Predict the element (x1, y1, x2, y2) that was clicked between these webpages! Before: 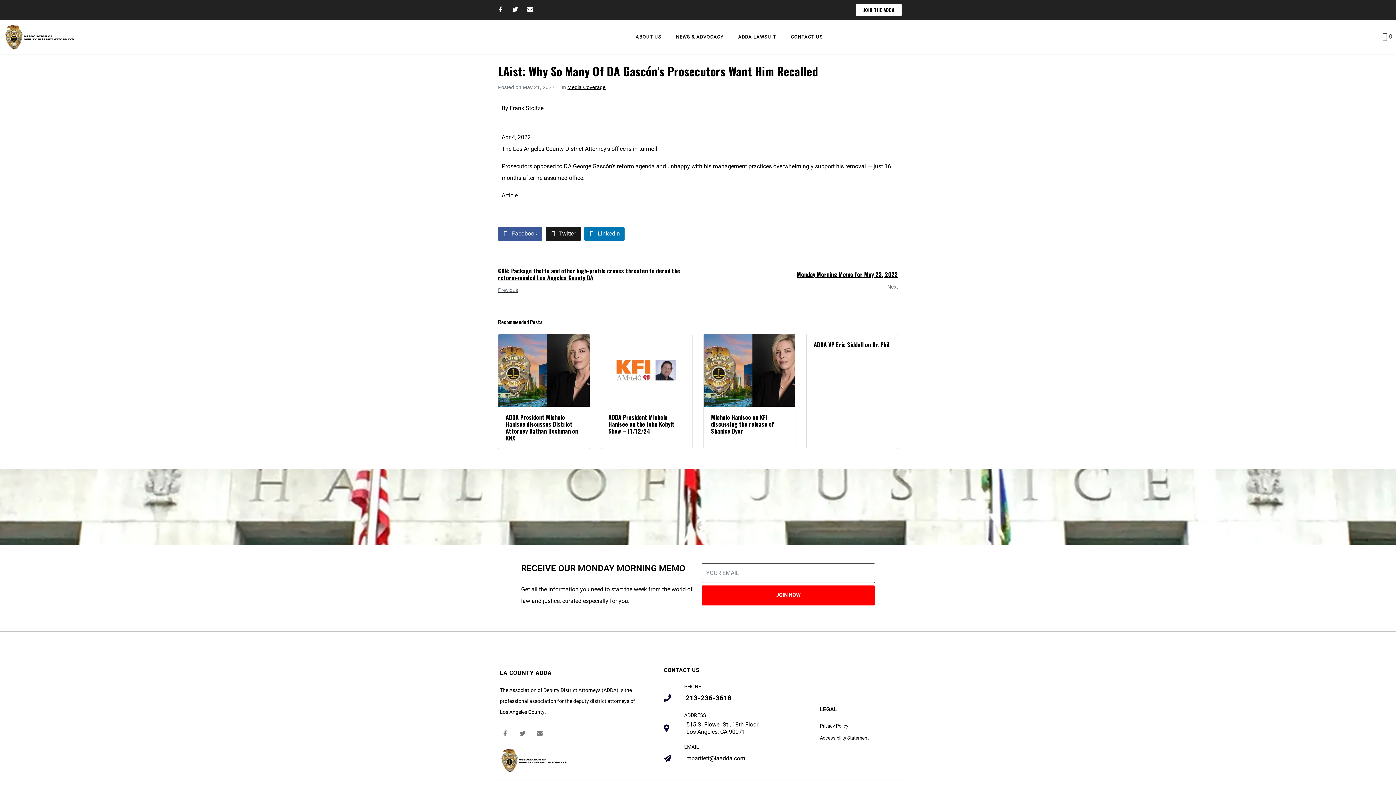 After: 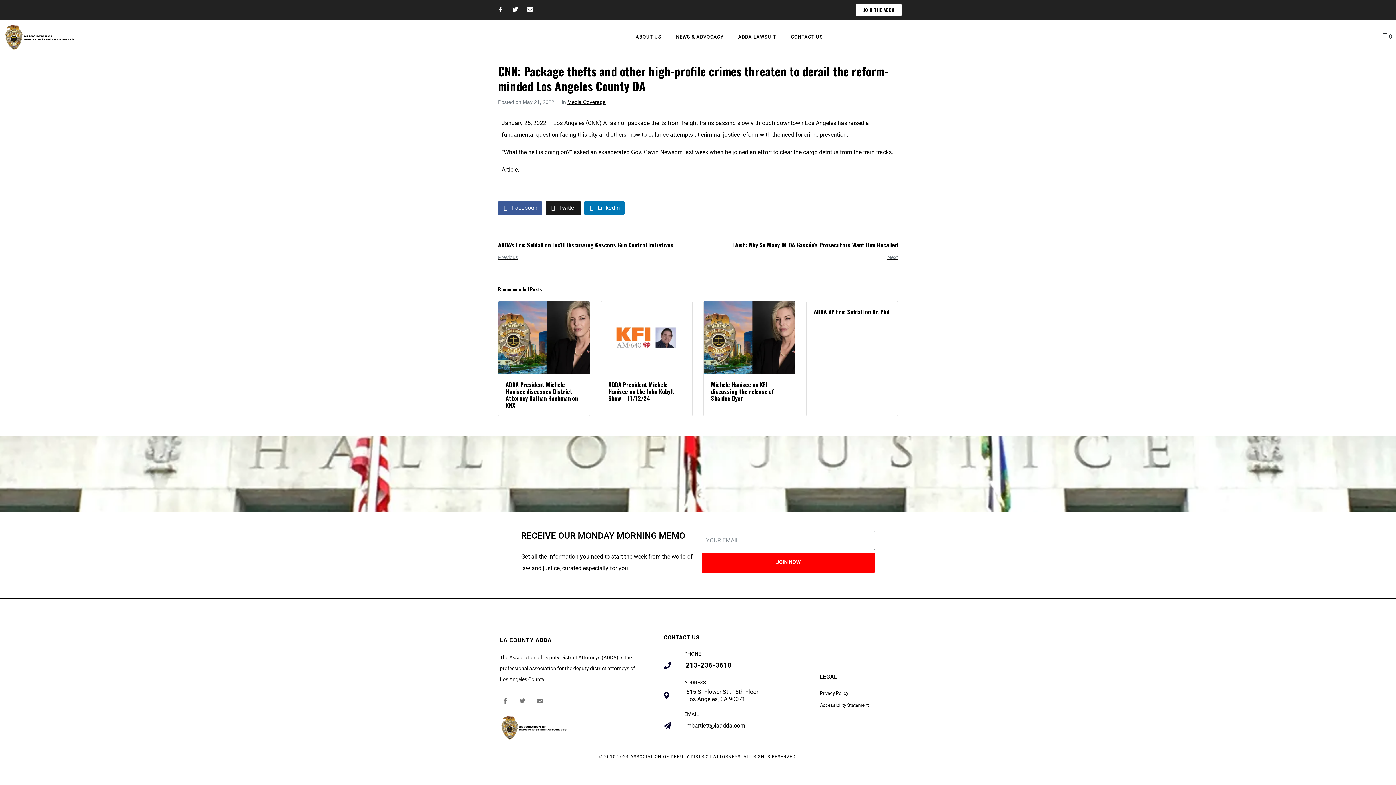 Action: bbox: (492, 267, 698, 296) label: CNN: Package thefts and other high-profile crimes threaten to derail the reform-minded Los Angeles County DA
Previous